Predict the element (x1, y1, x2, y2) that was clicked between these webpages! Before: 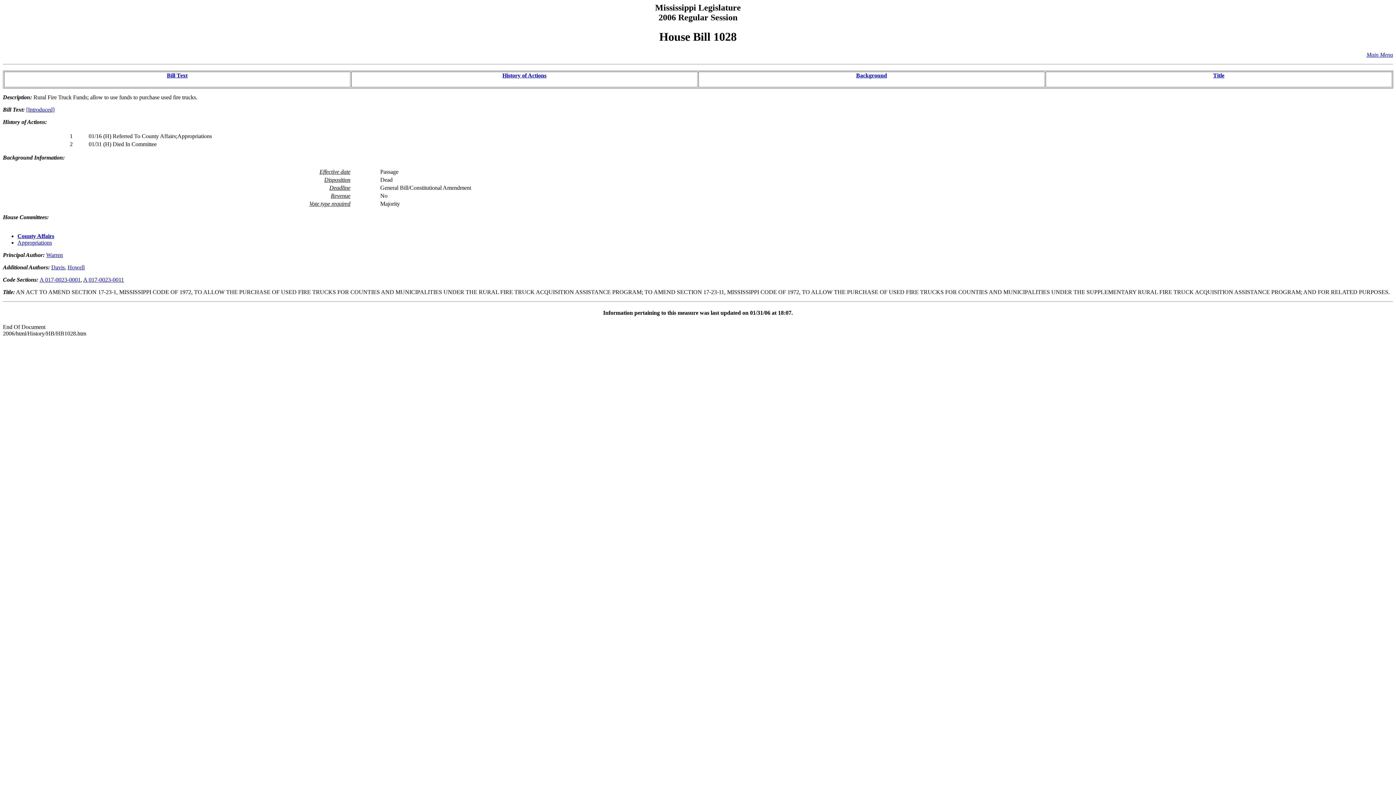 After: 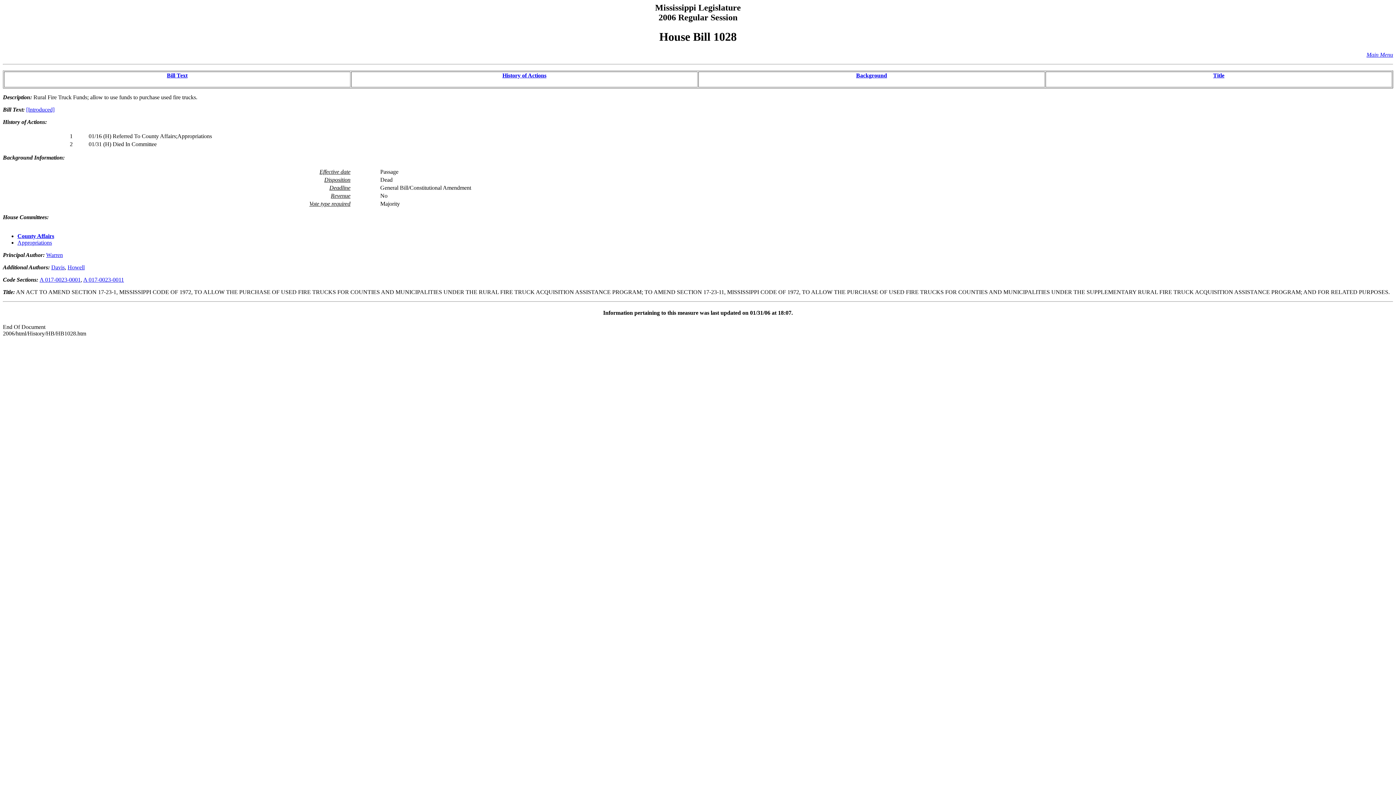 Action: bbox: (166, 72, 187, 78) label: Bill Text